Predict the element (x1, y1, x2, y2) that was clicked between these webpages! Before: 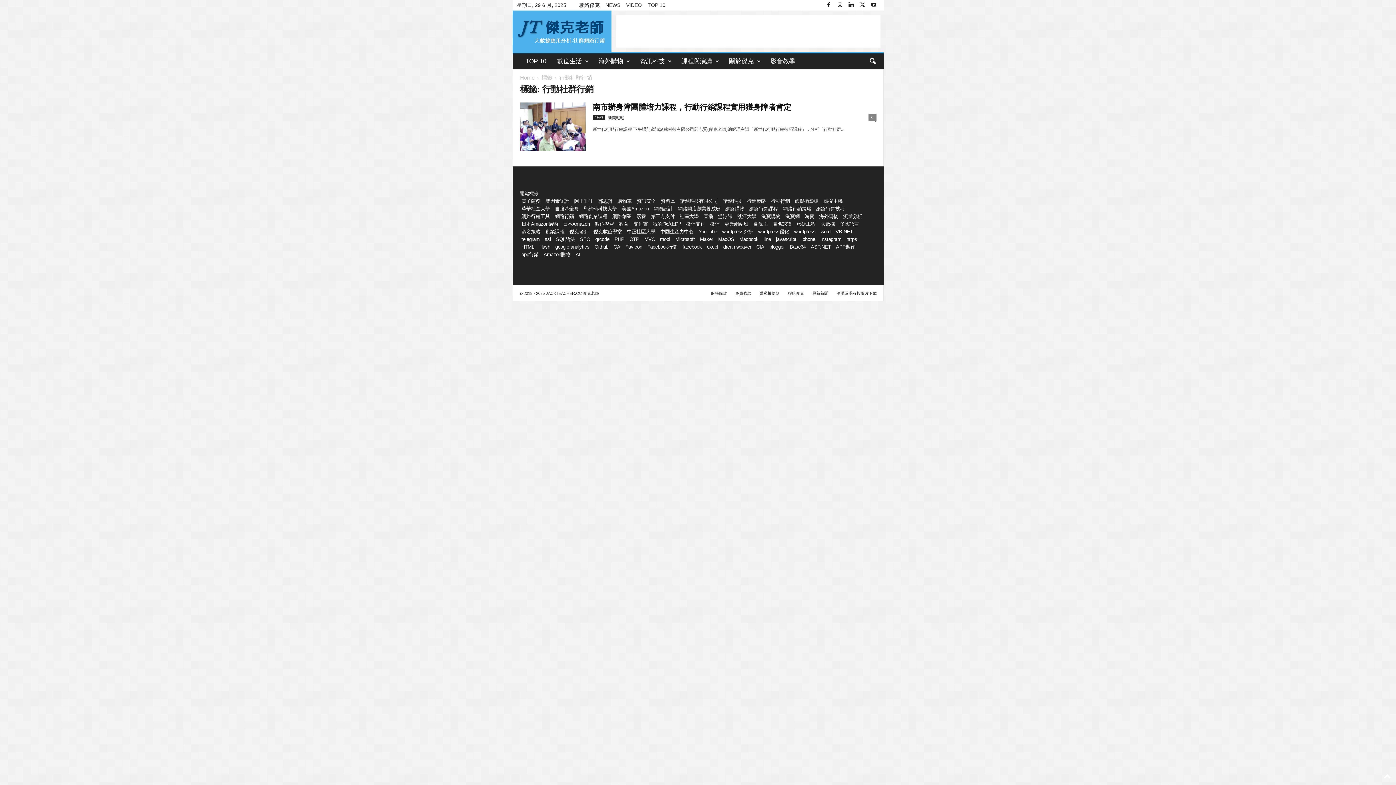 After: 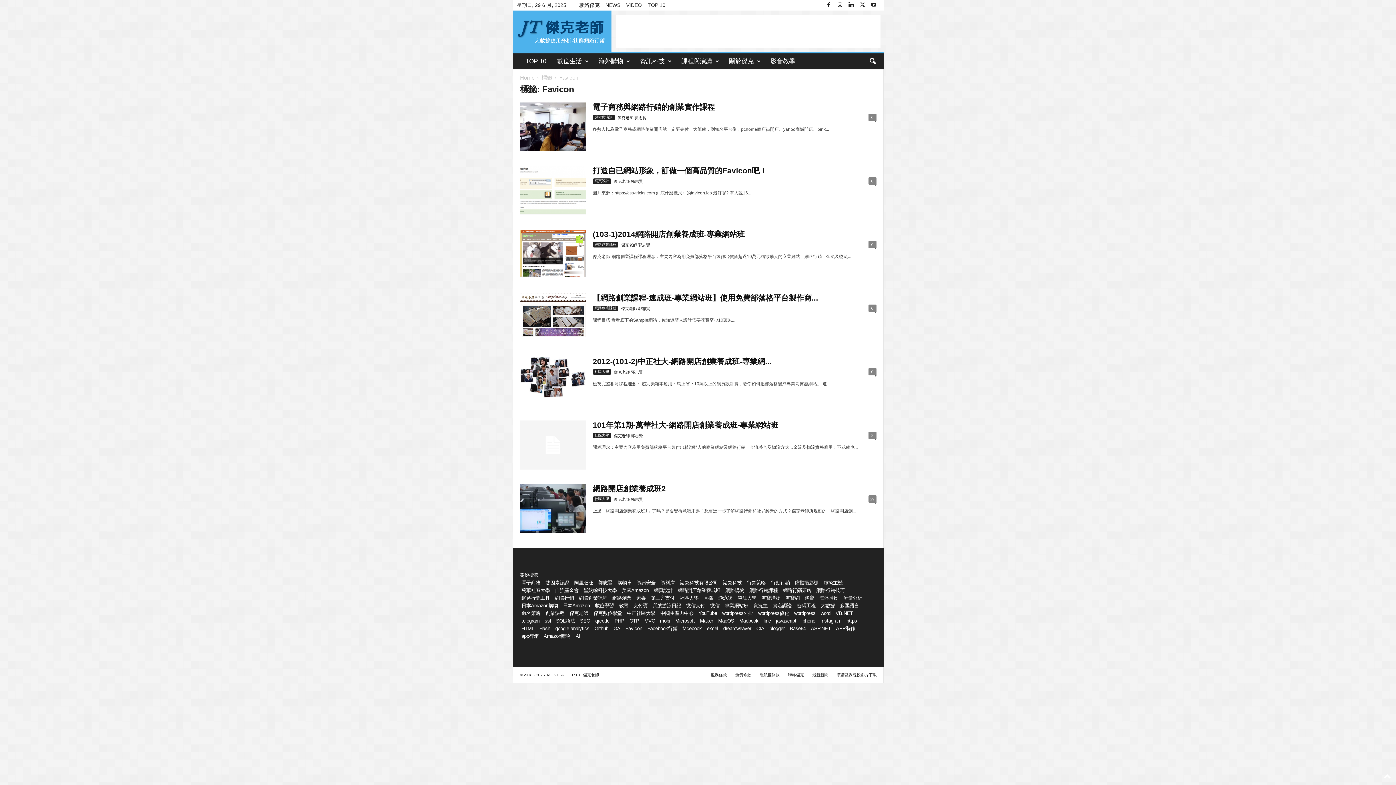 Action: label: Favicon bbox: (623, 242, 644, 251)